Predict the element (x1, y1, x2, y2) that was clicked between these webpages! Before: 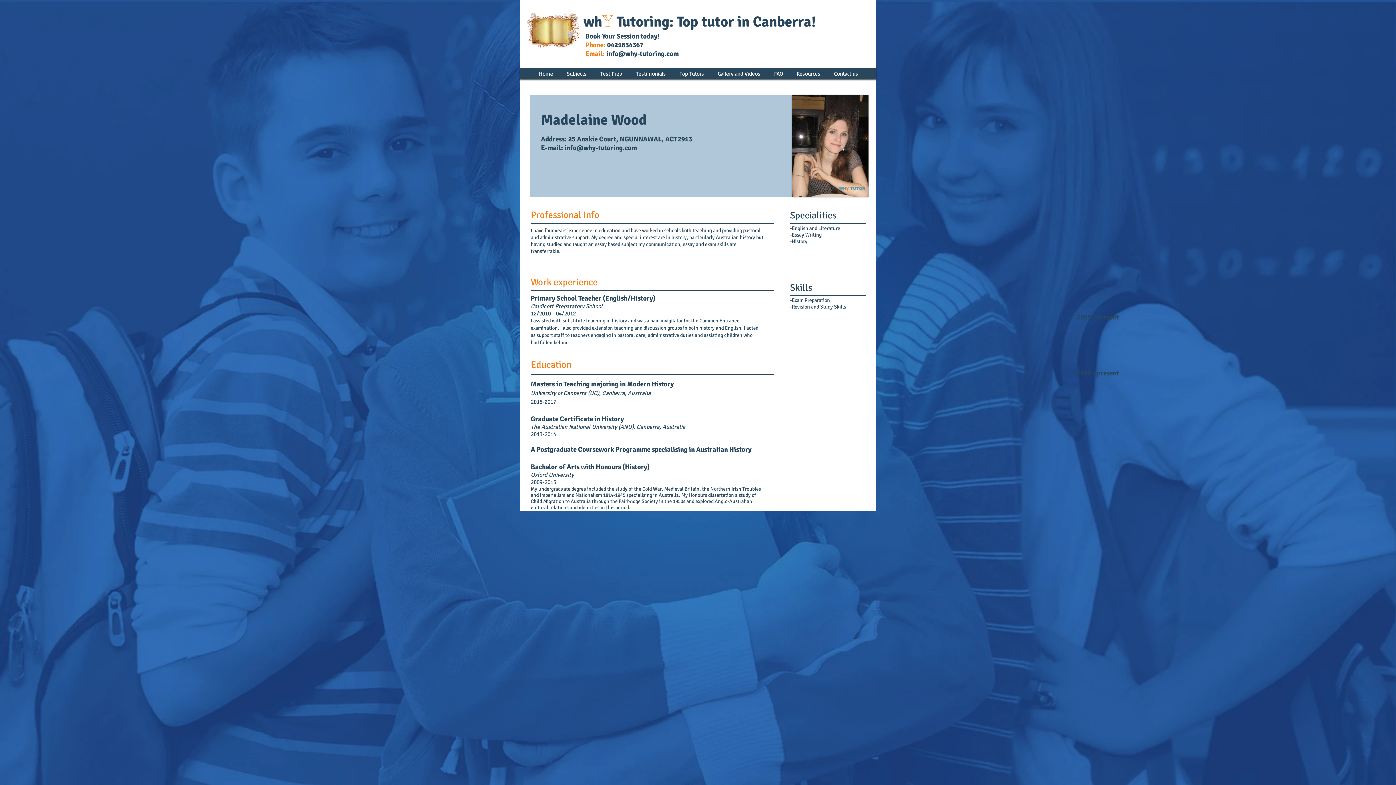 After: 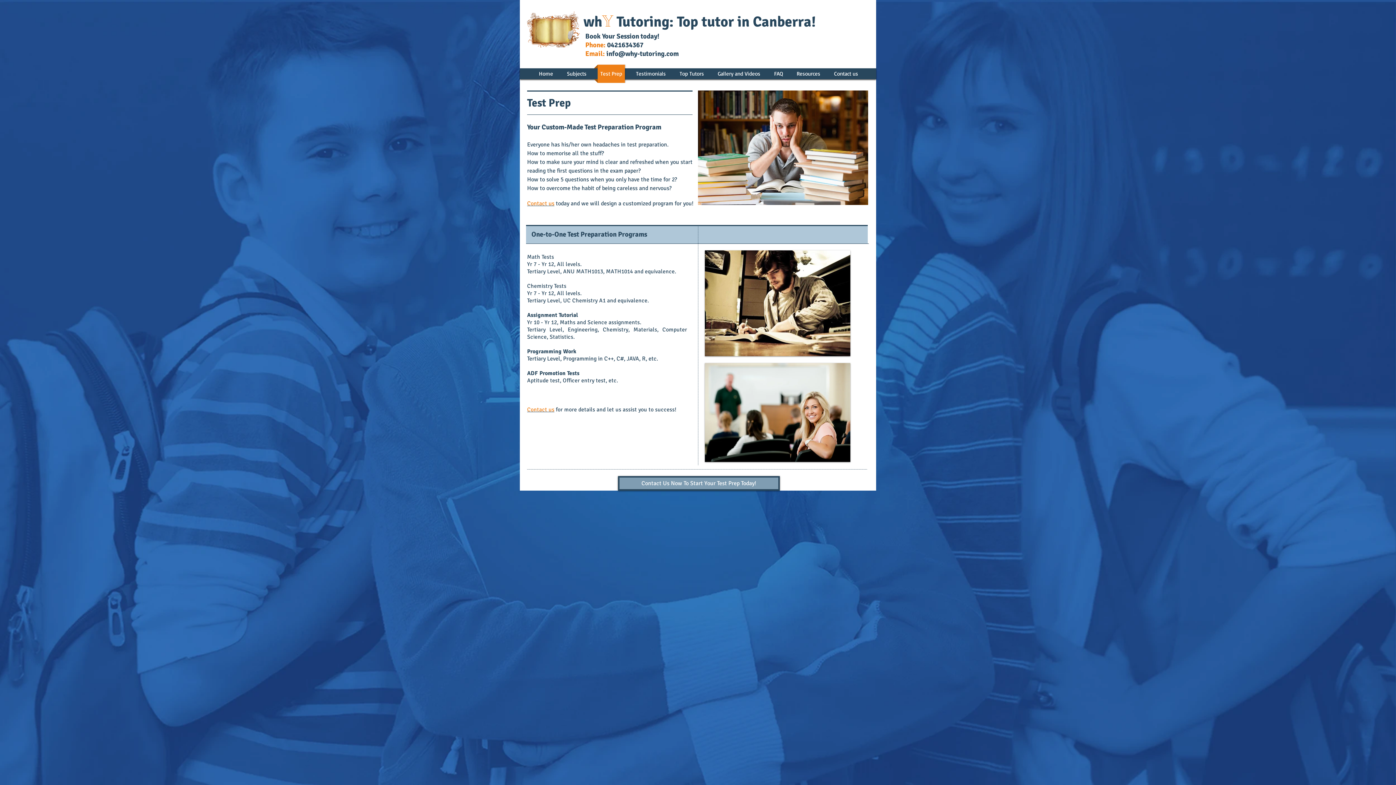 Action: label: Test Prep bbox: (594, 64, 628, 82)